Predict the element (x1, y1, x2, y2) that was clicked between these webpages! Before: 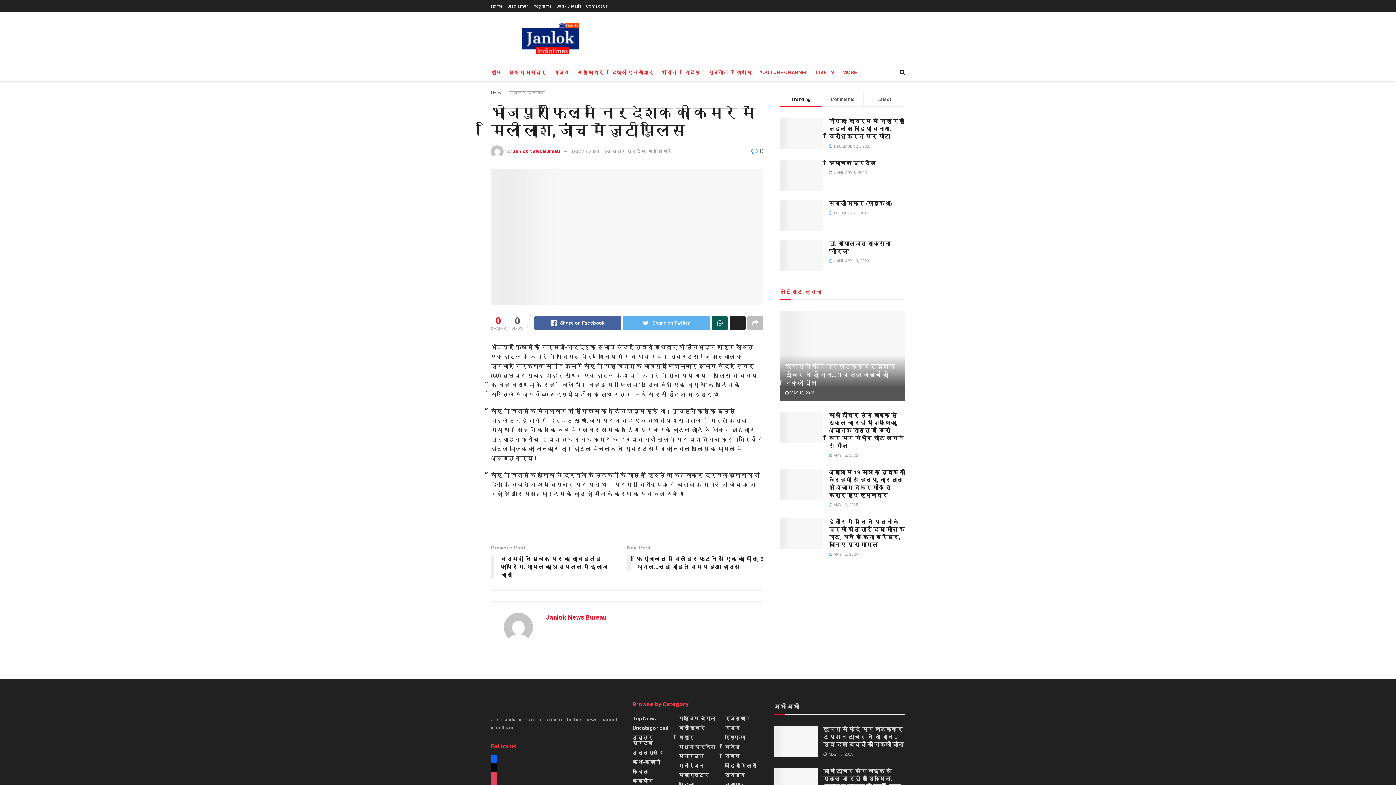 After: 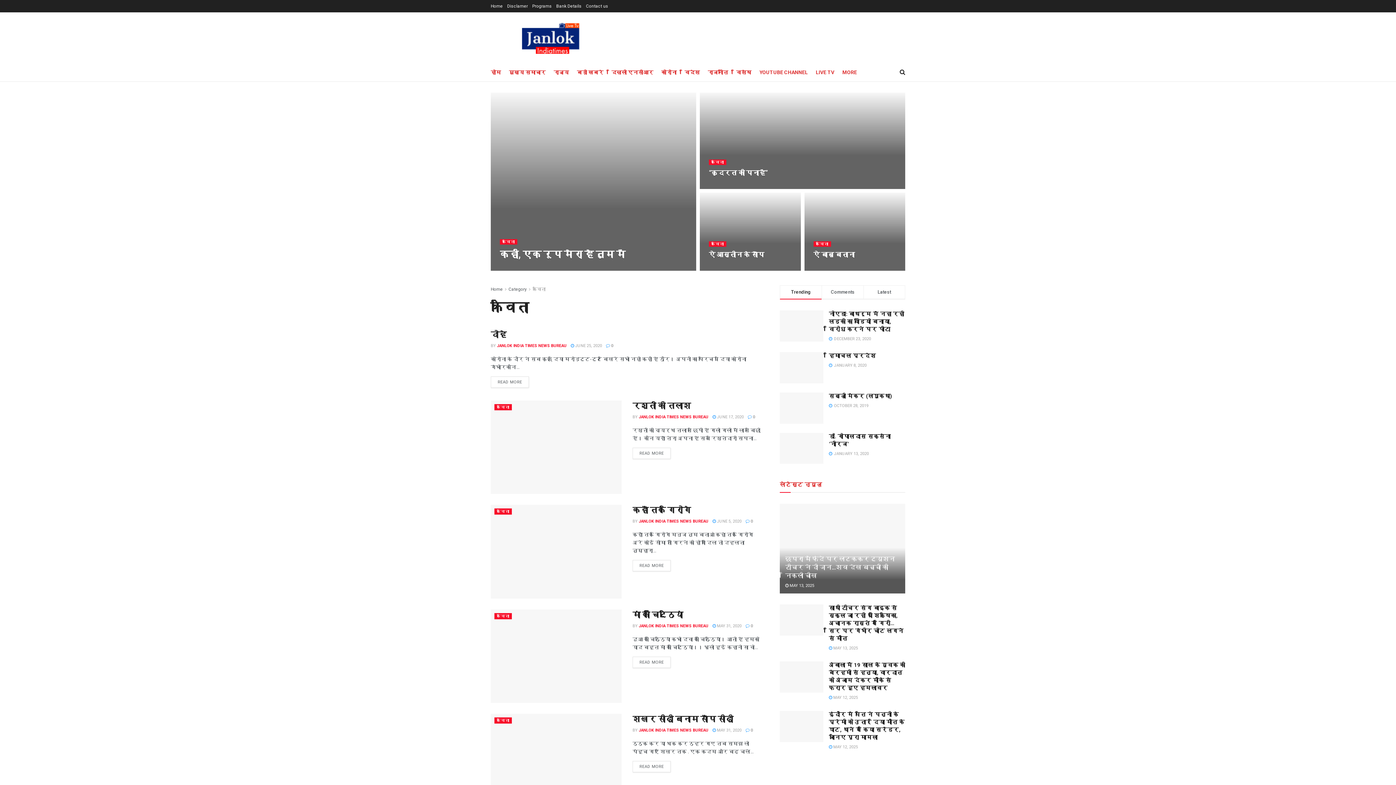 Action: label: कविता bbox: (632, 769, 648, 774)